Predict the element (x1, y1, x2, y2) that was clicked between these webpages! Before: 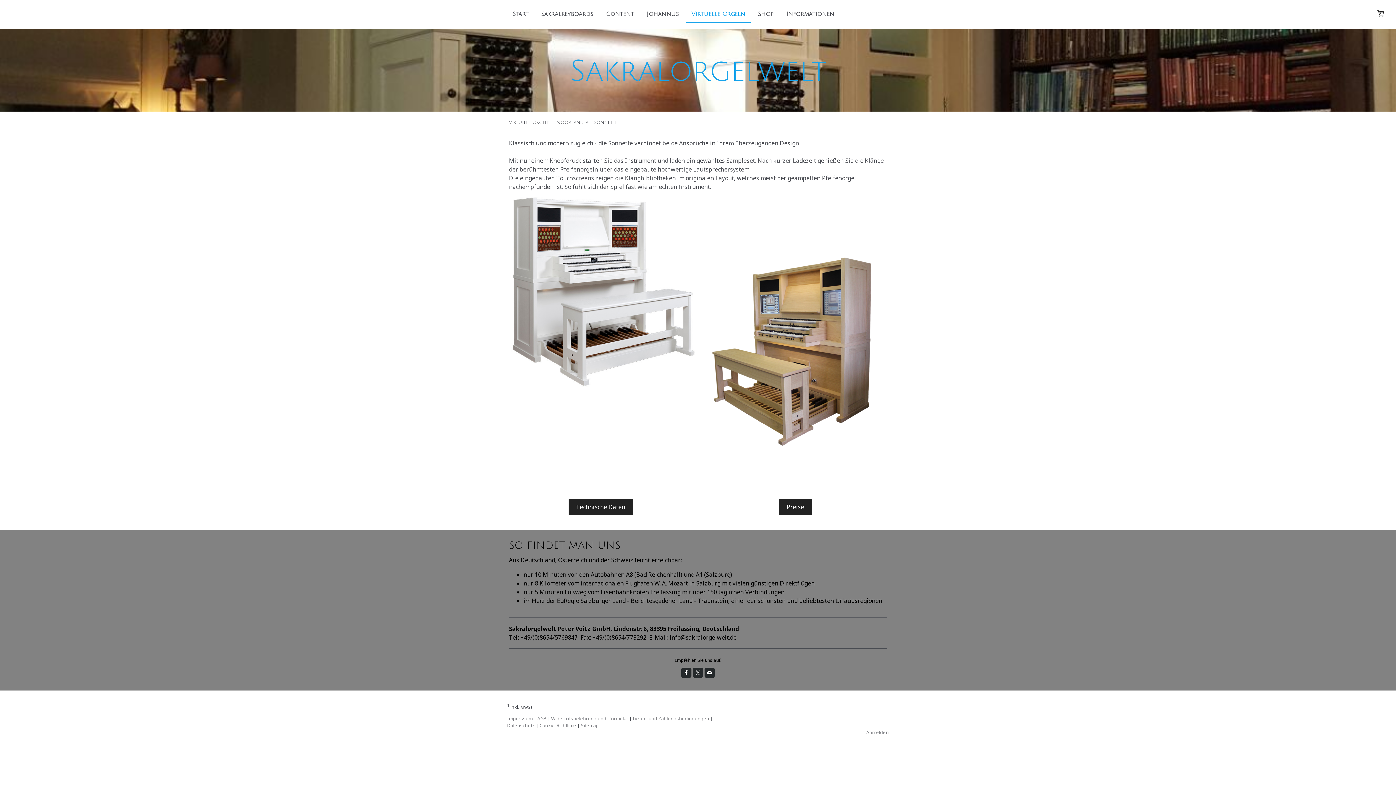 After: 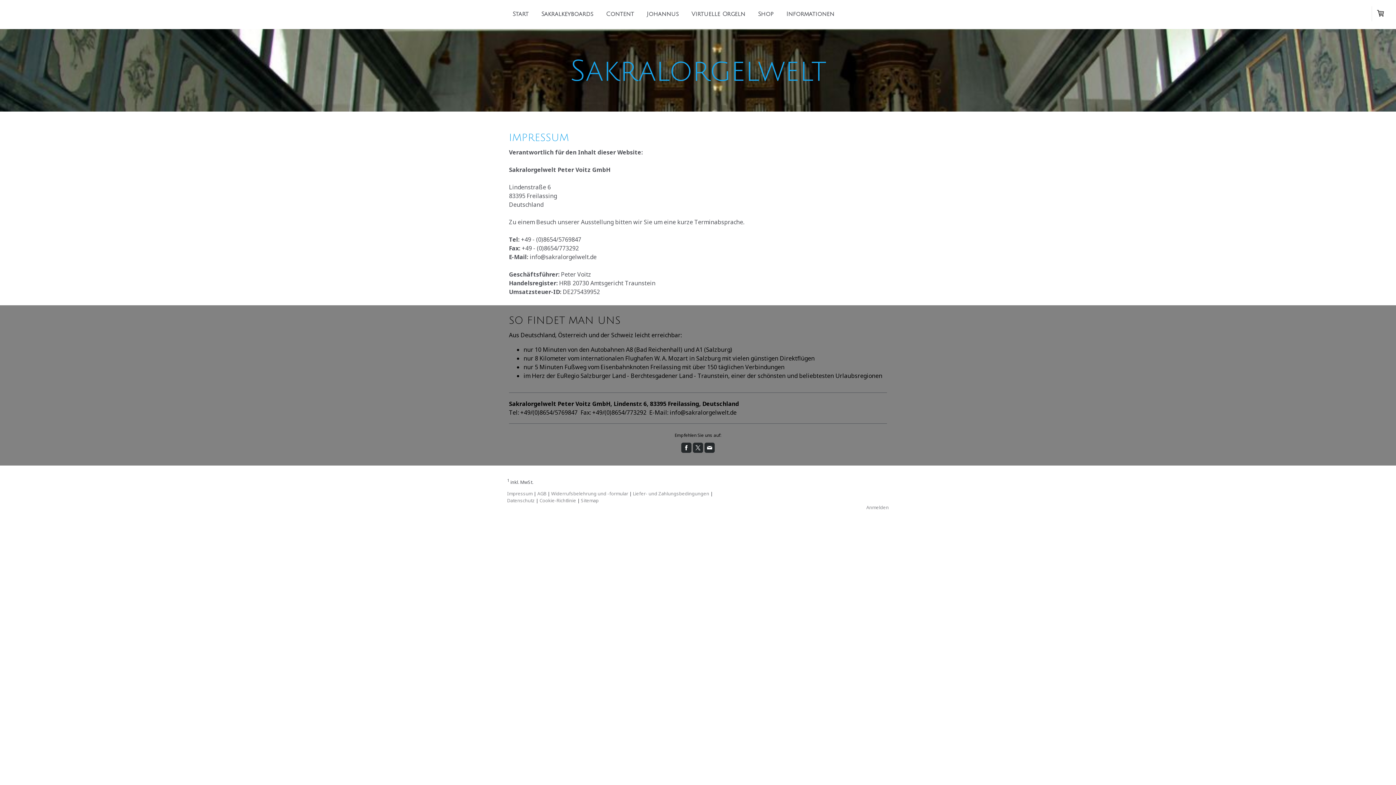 Action: label: Impressum bbox: (507, 715, 532, 722)